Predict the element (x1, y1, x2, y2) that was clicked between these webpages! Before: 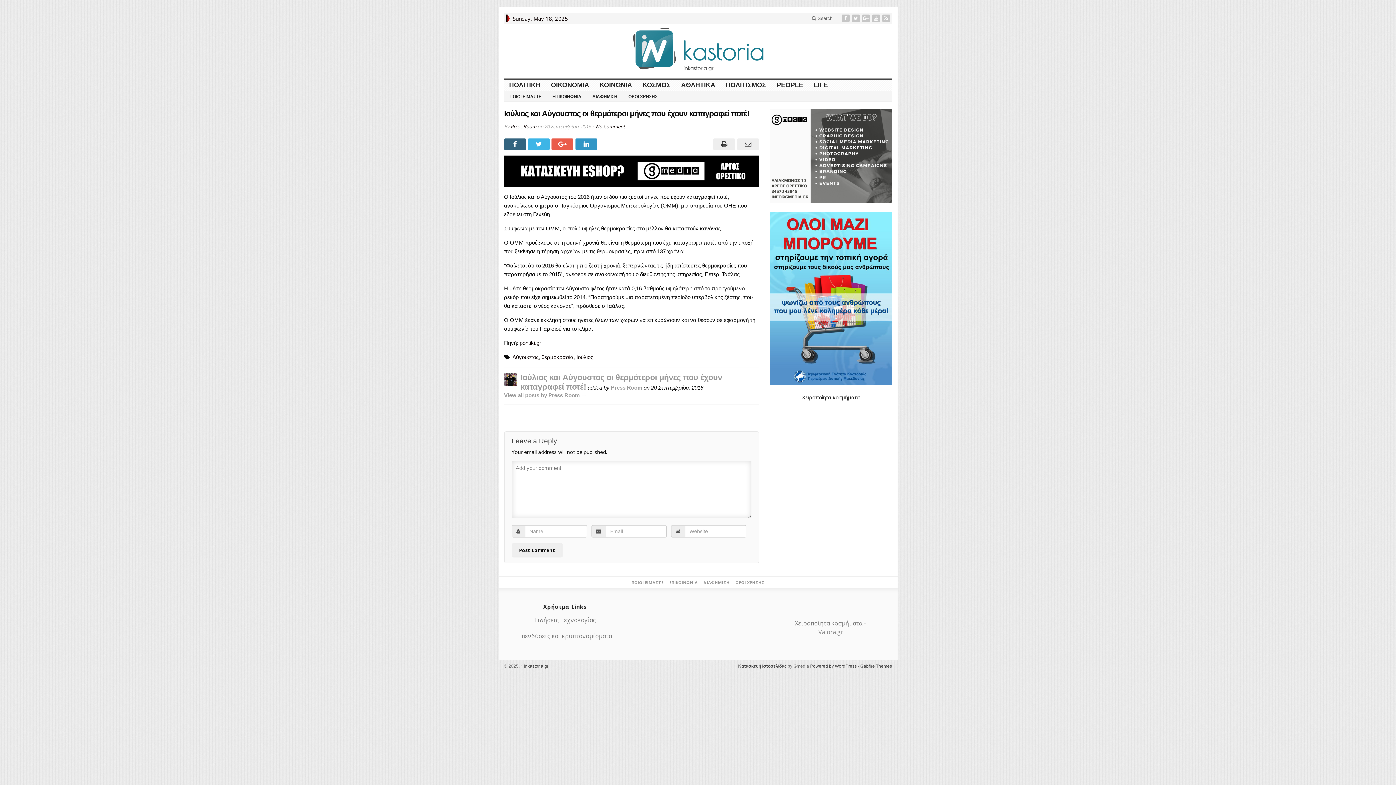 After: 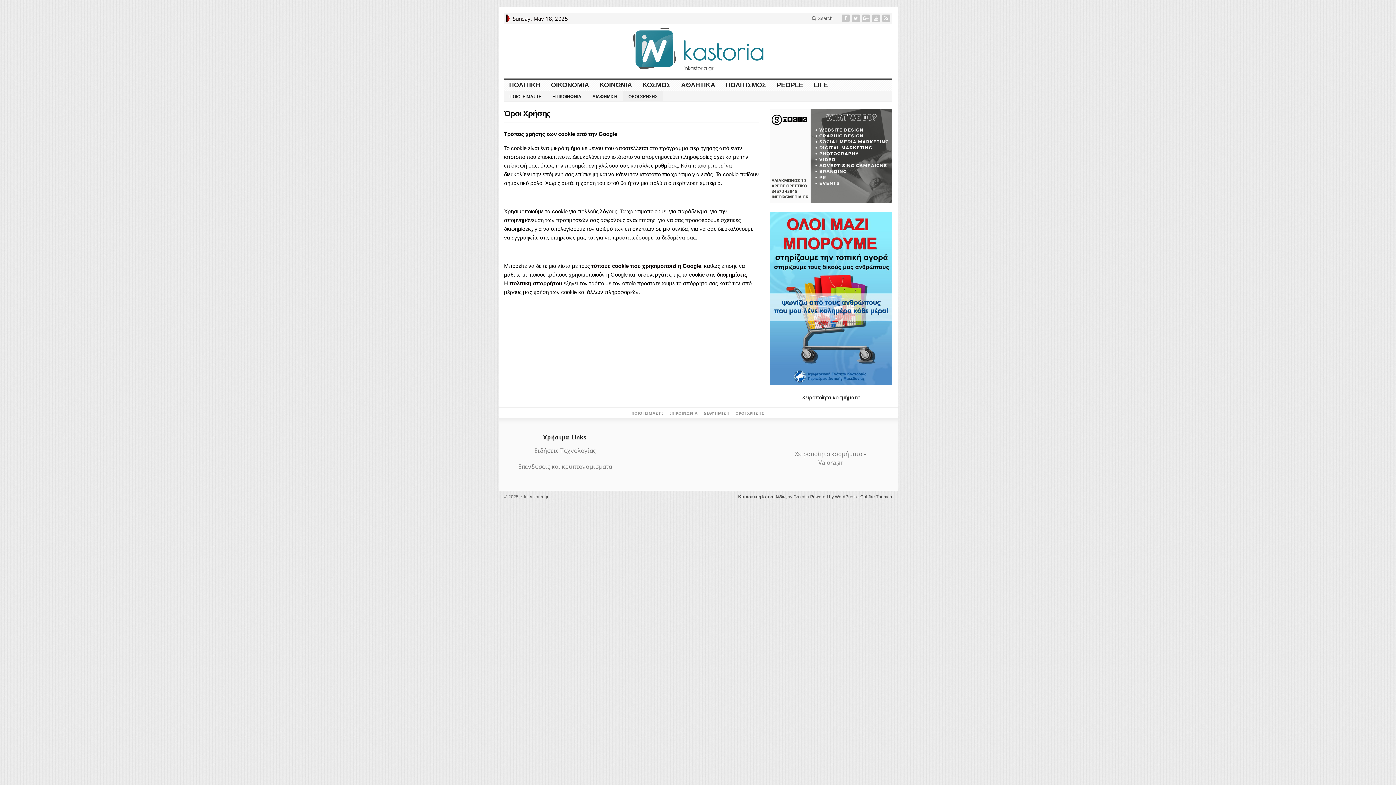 Action: bbox: (623, 91, 663, 101) label: ΟΡΟΙ ΧΡΗΣΗΣ